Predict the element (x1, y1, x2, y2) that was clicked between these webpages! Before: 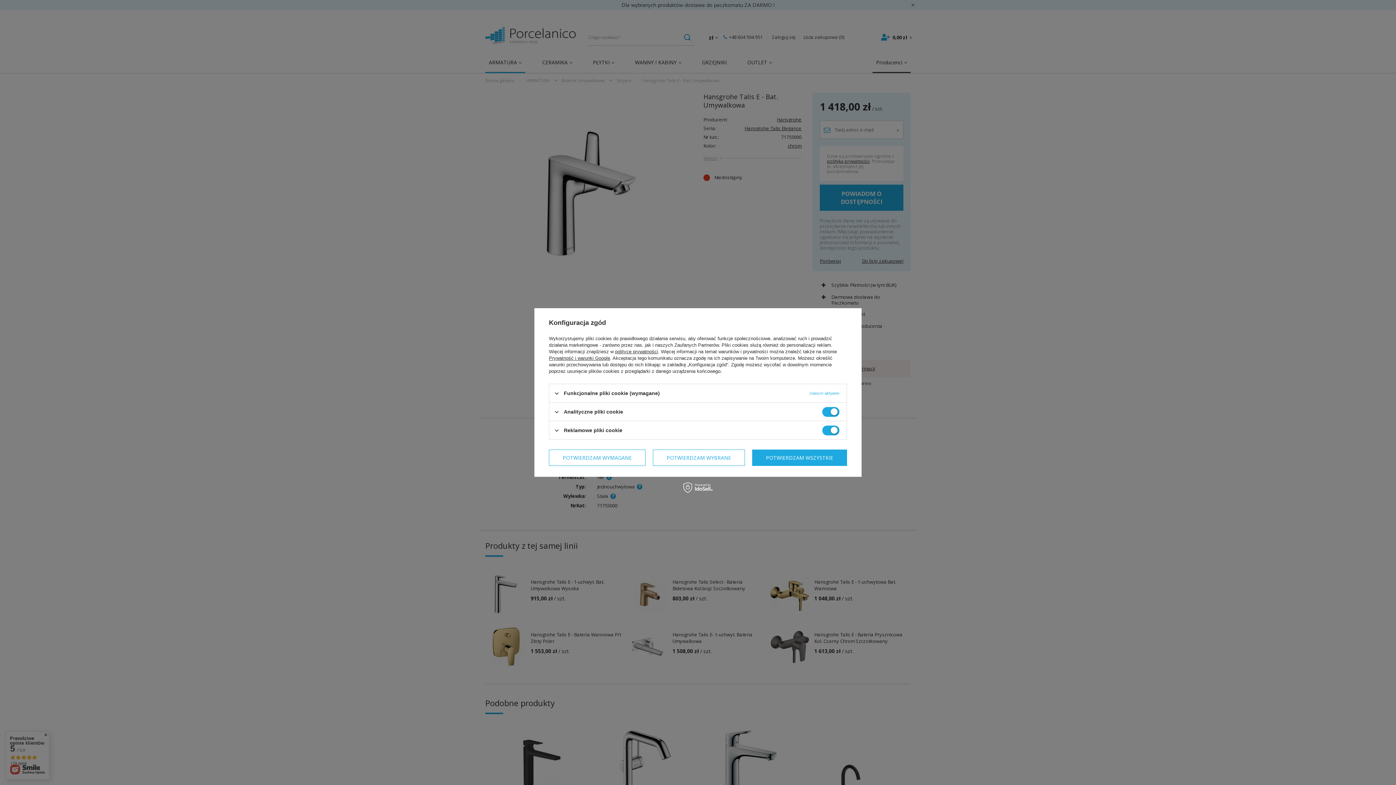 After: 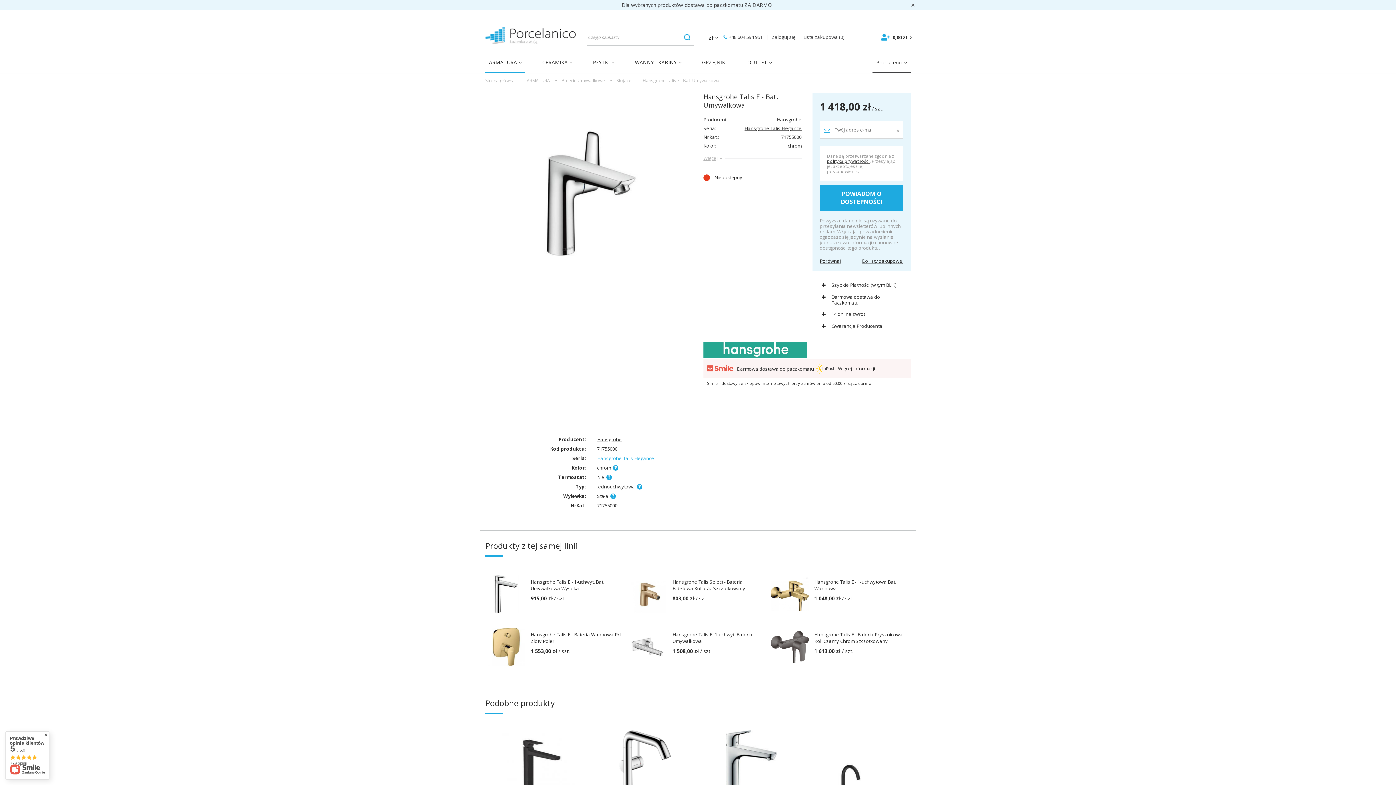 Action: bbox: (549, 449, 645, 466) label: POTWIERDZAM WYMAGANE